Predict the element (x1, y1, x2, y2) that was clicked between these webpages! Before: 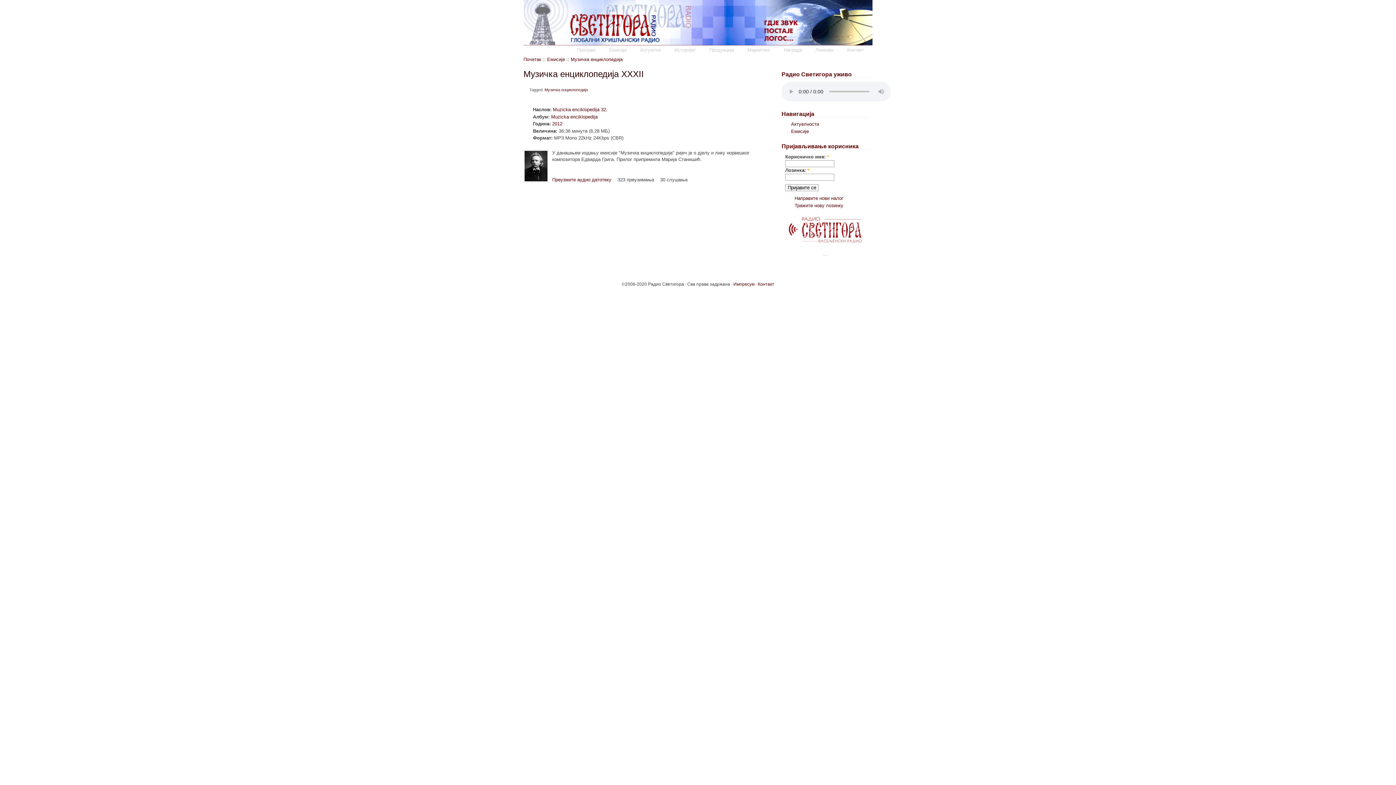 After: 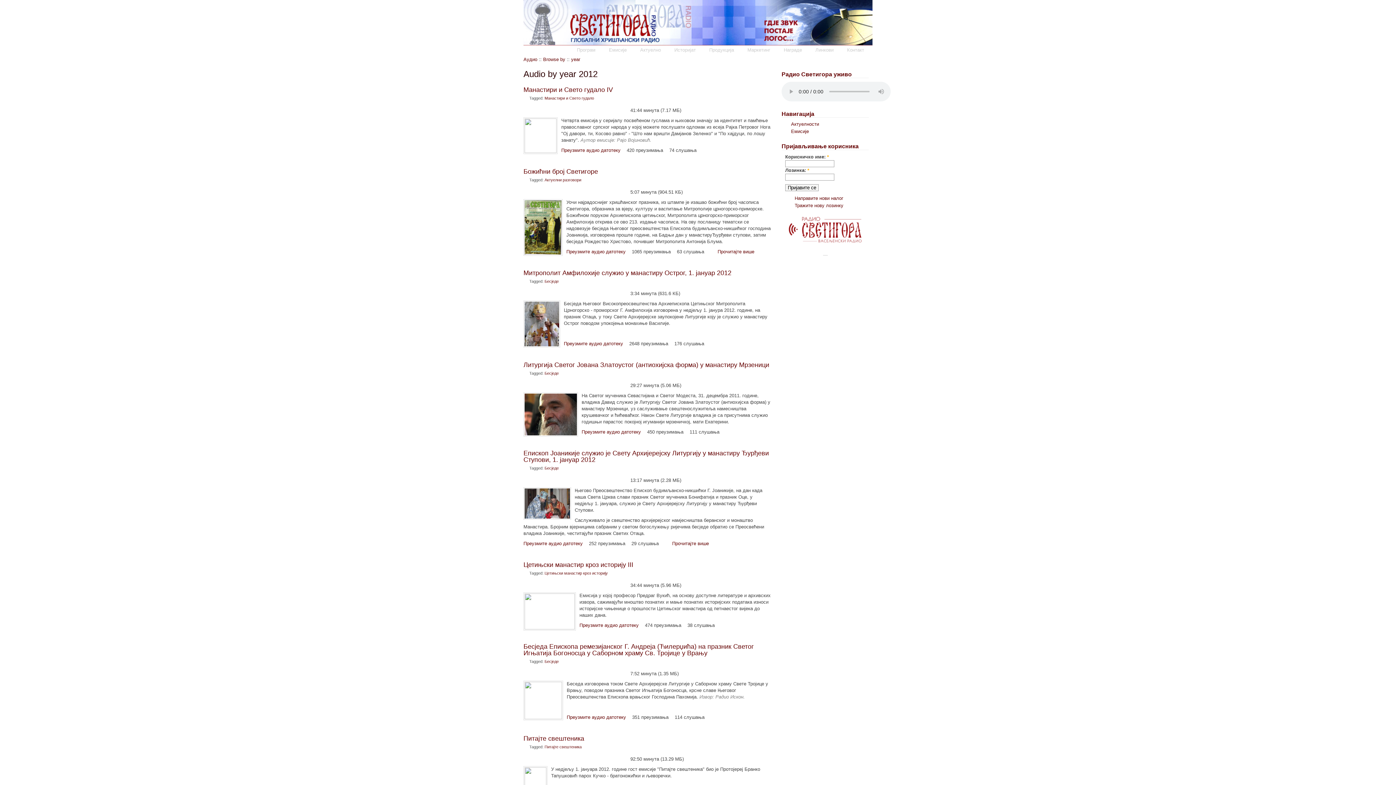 Action: bbox: (552, 121, 562, 126) label: 2012